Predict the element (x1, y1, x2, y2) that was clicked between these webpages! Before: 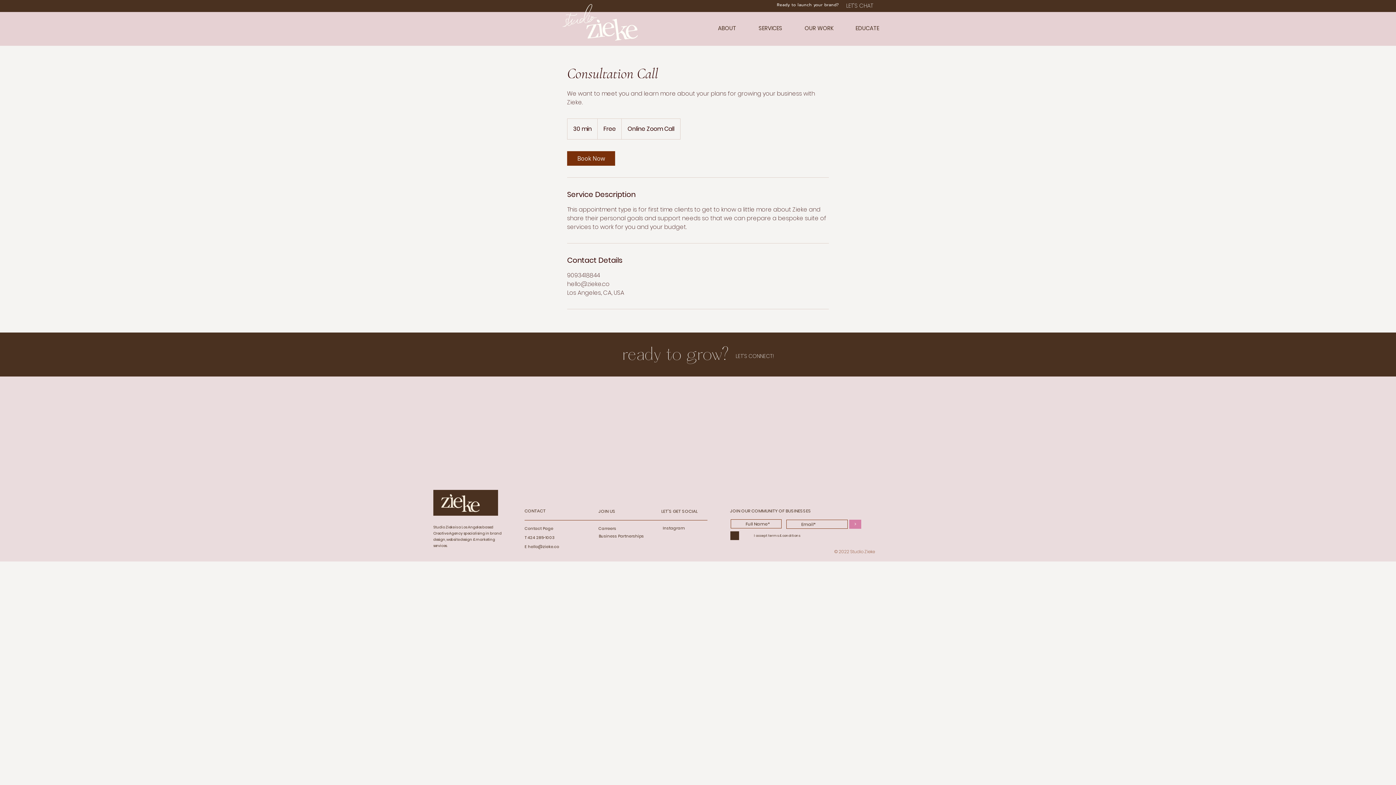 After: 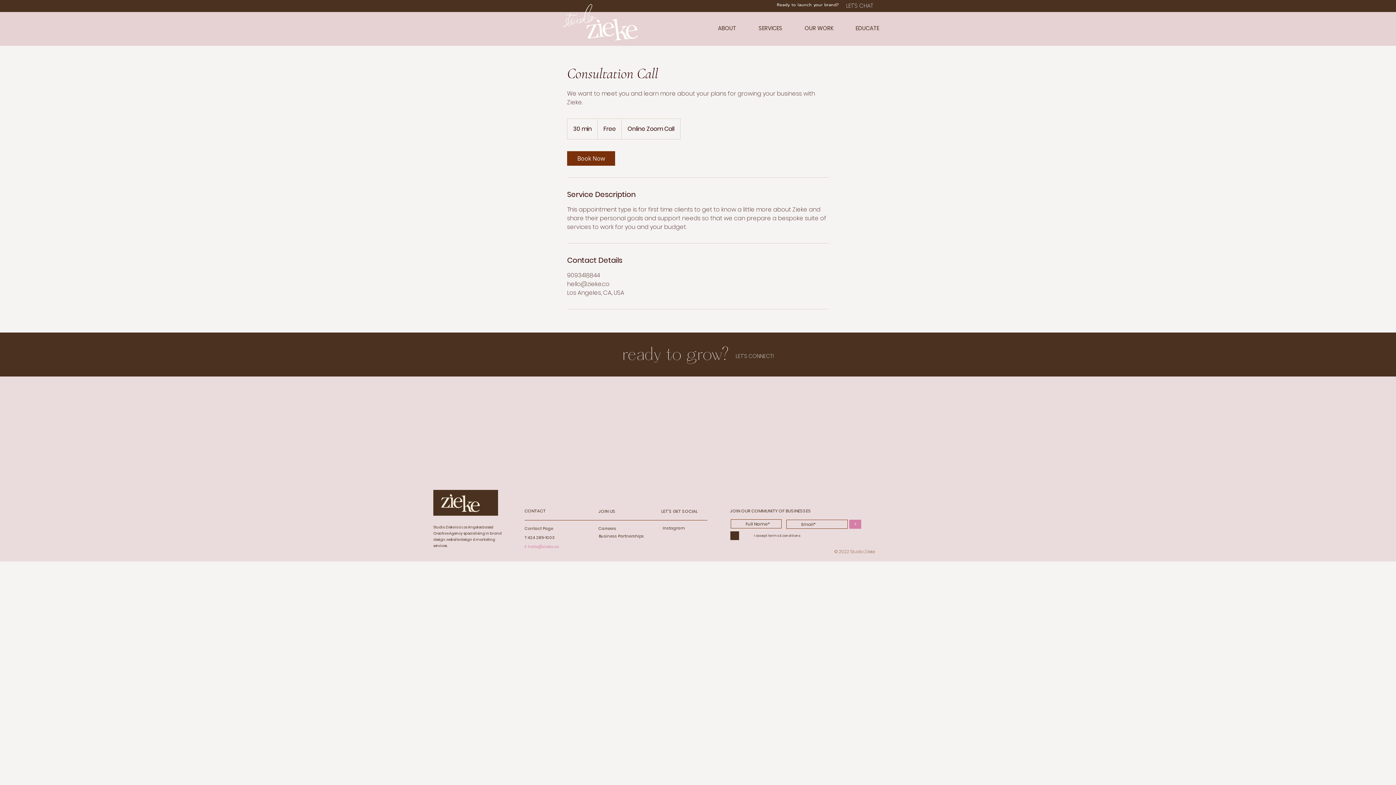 Action: bbox: (524, 542, 576, 551) label: E hello@zieke.co